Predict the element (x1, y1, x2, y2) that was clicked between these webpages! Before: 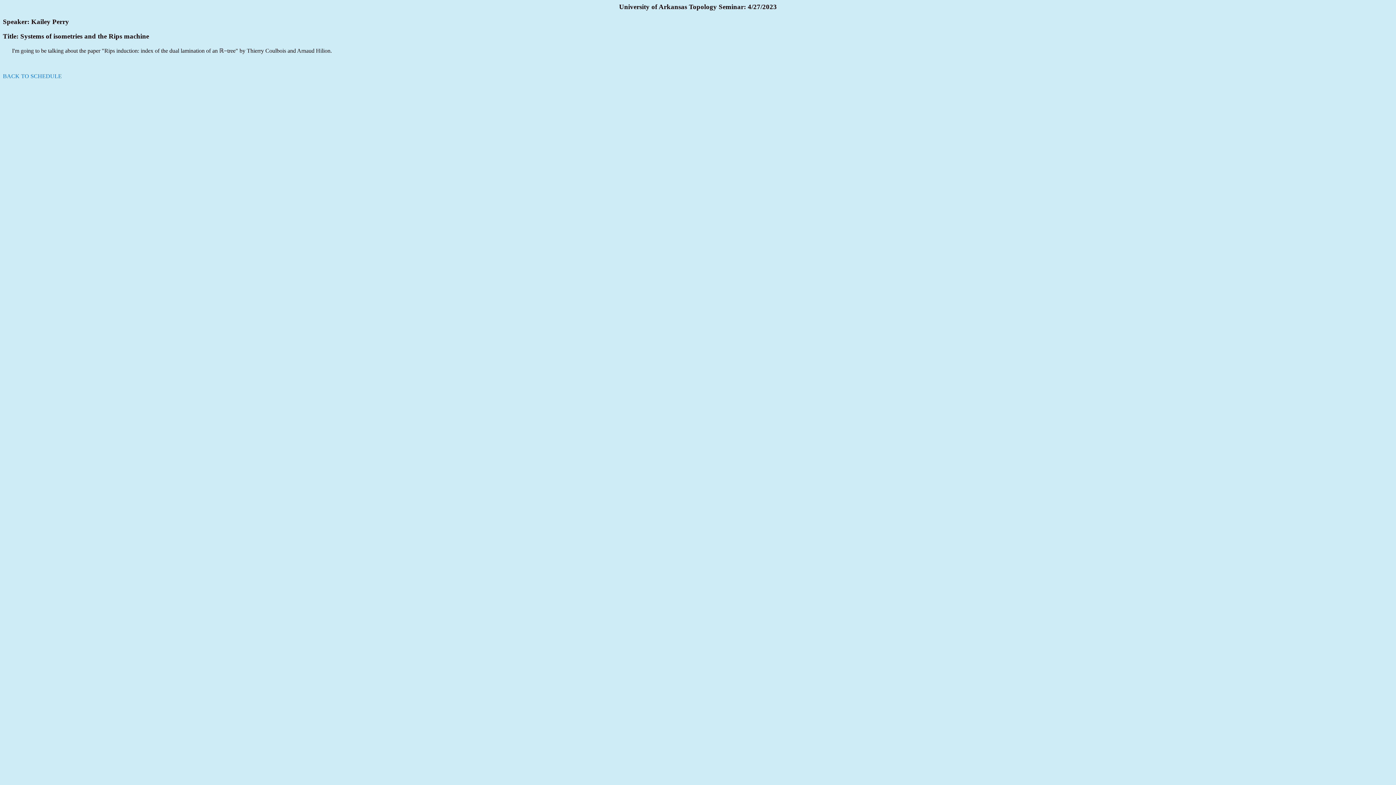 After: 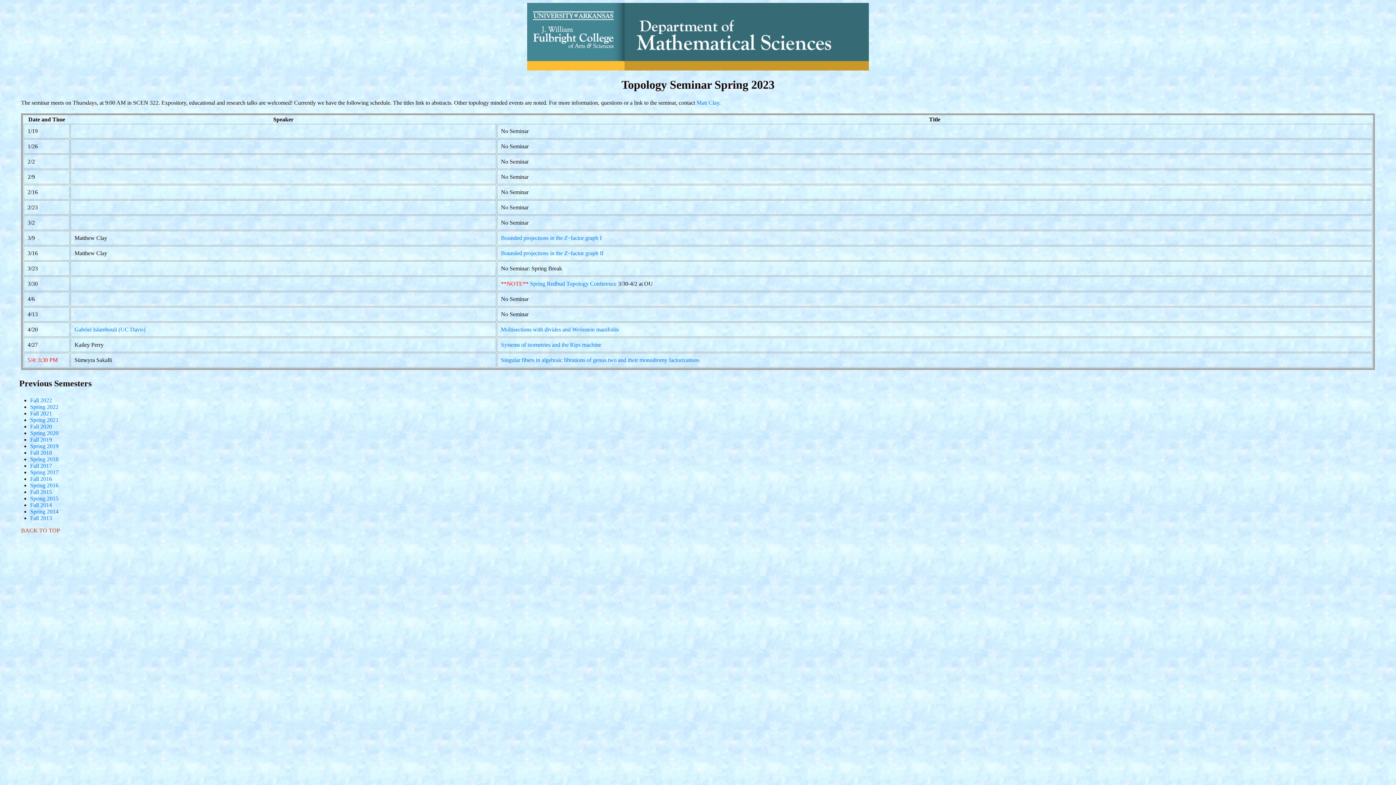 Action: label: BACK TO SCHEDULE bbox: (2, 73, 61, 79)